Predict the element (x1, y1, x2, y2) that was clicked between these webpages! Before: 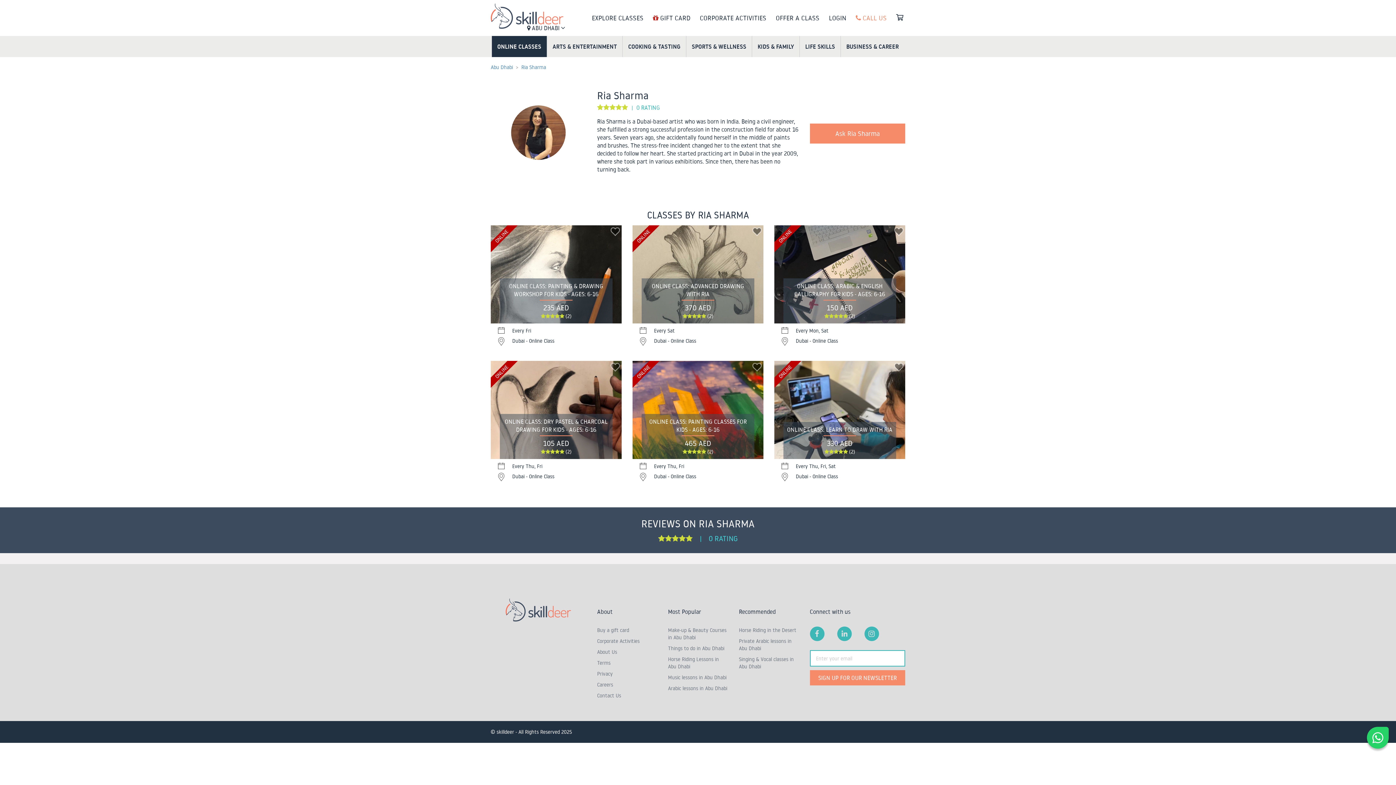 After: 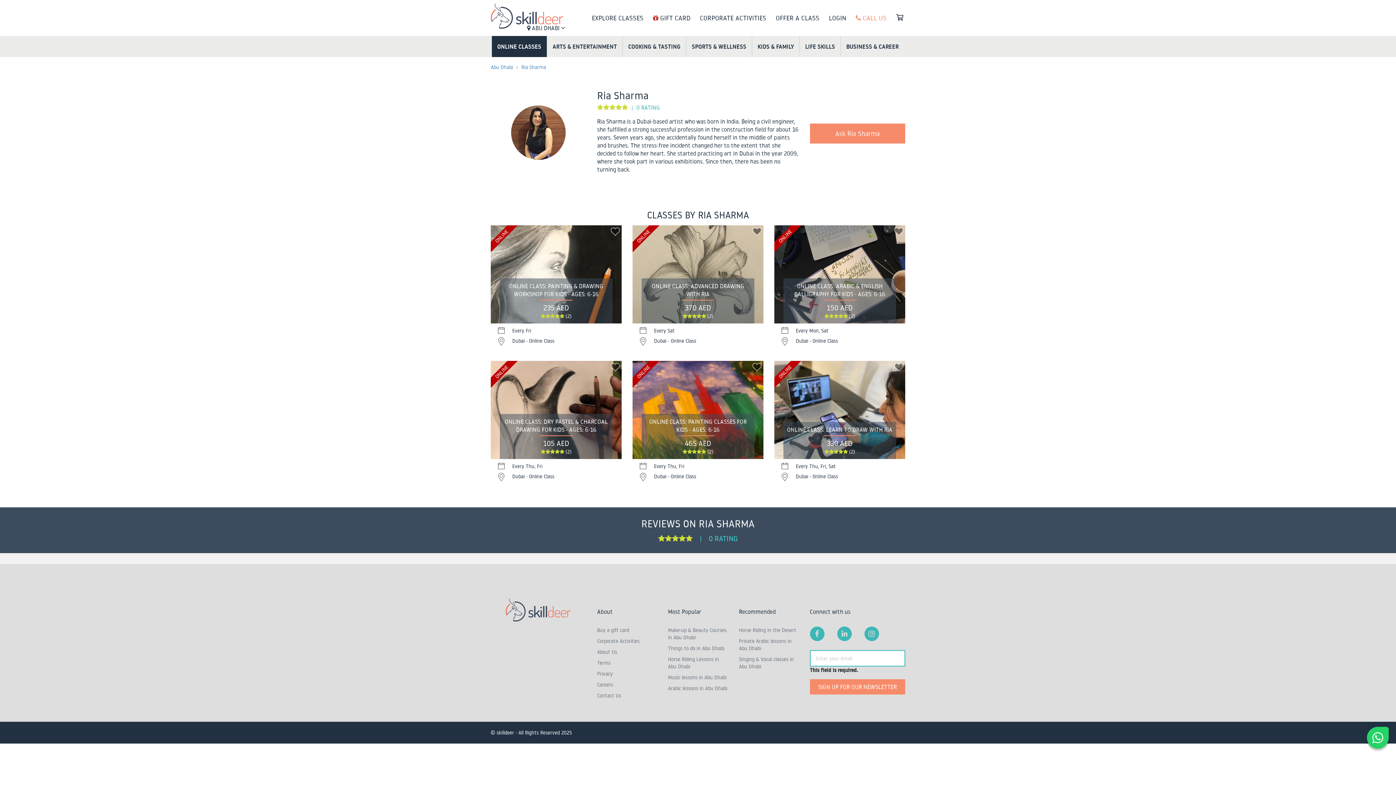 Action: bbox: (810, 670, 905, 685) label: SIGN UP FOR OUR NEWSLETTER